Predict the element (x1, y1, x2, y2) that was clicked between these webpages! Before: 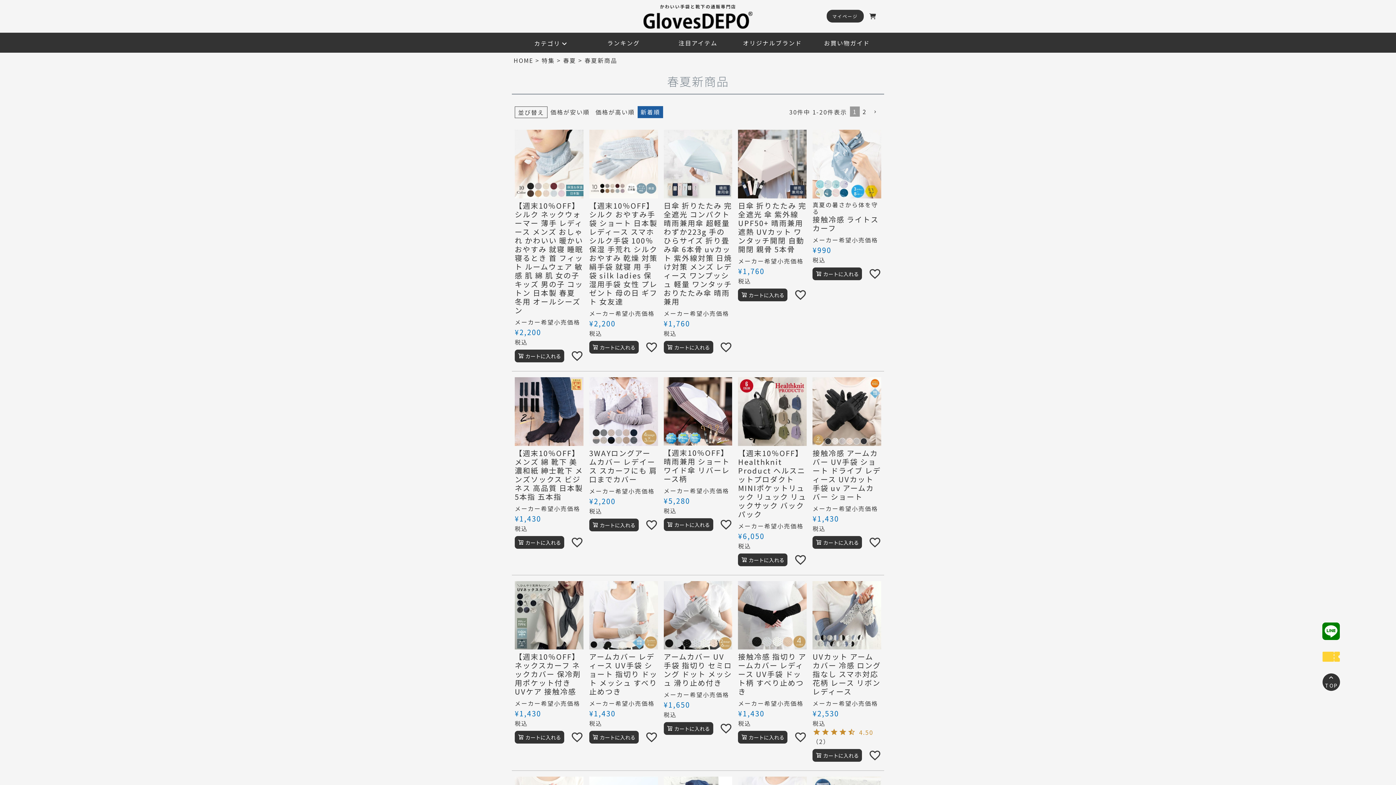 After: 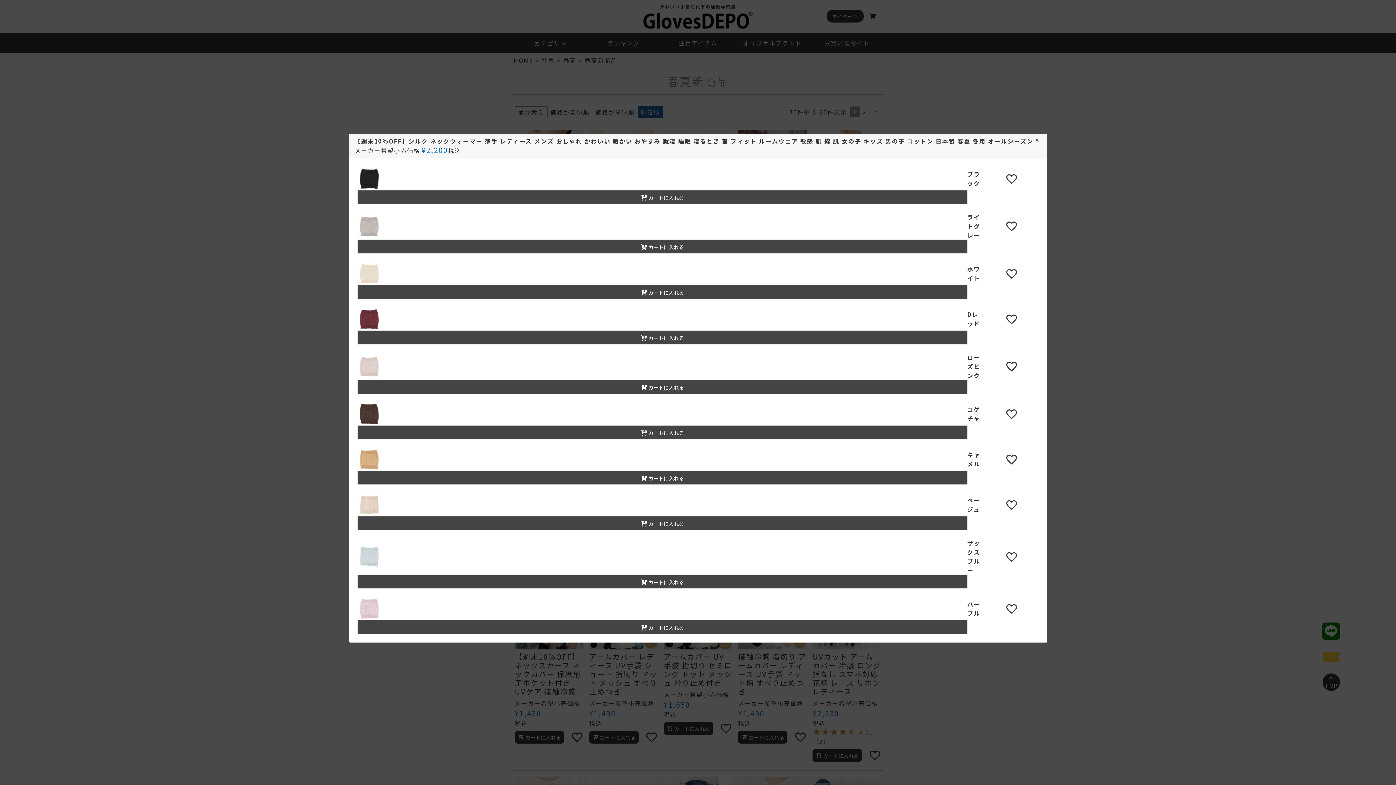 Action: label:  カートに入れる bbox: (514, 349, 564, 362)